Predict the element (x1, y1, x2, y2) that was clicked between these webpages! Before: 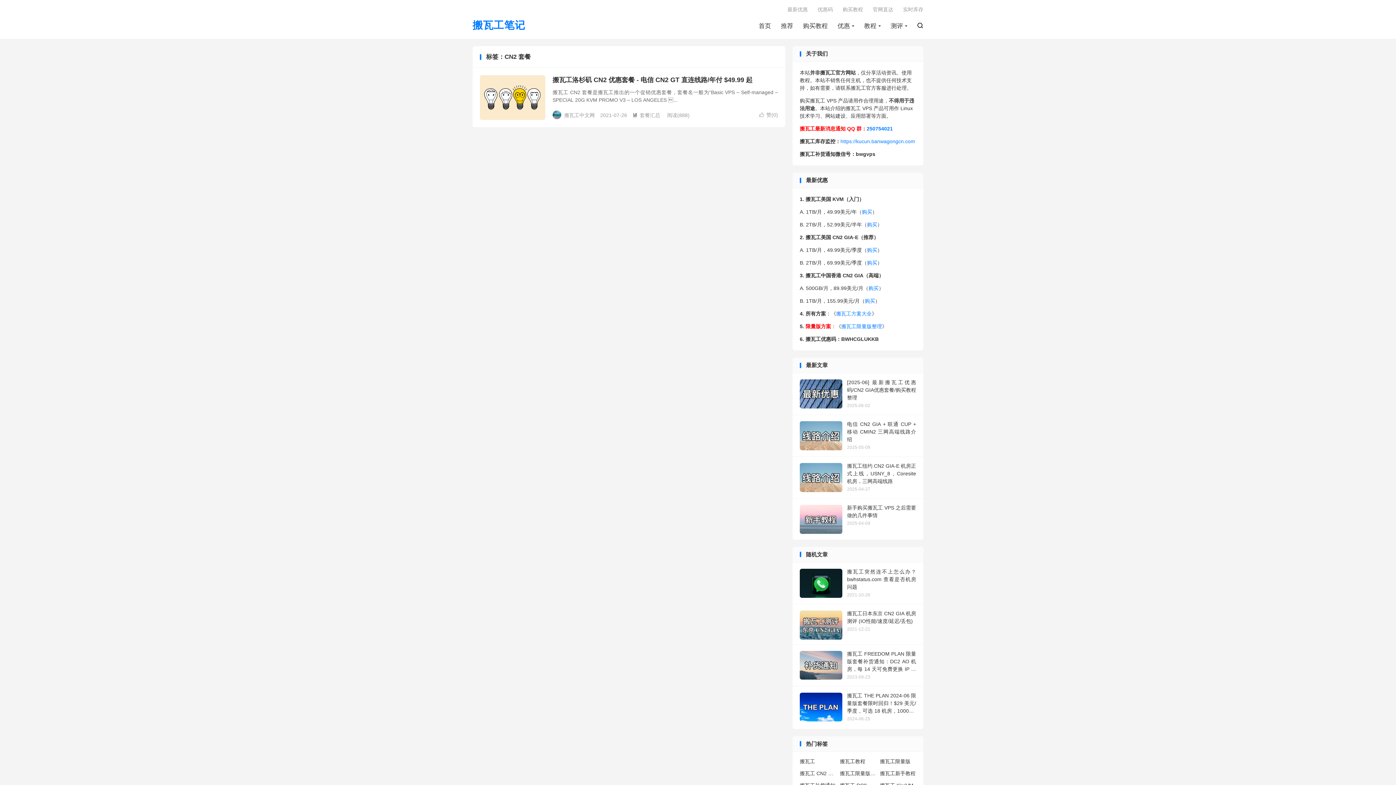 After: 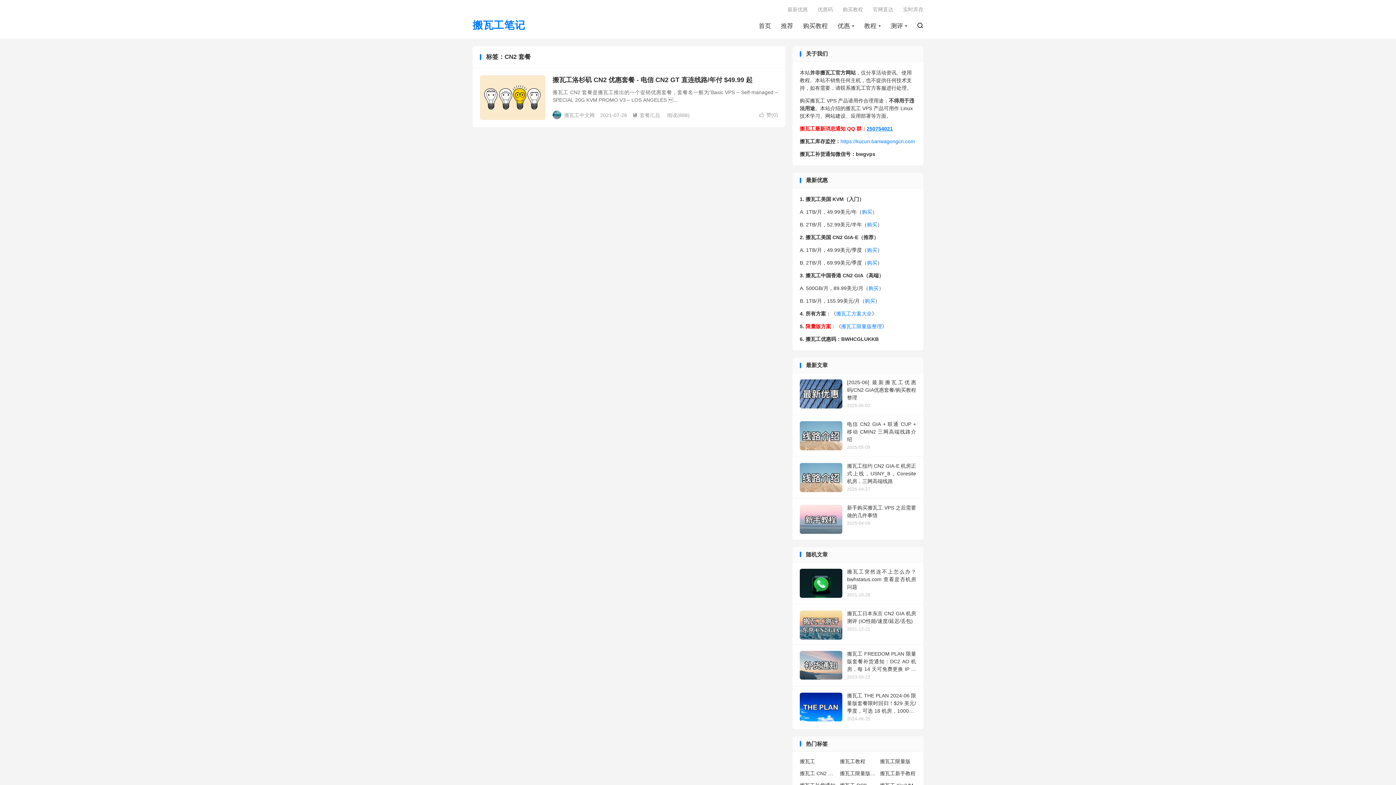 Action: label: 250754021 bbox: (866, 125, 893, 131)